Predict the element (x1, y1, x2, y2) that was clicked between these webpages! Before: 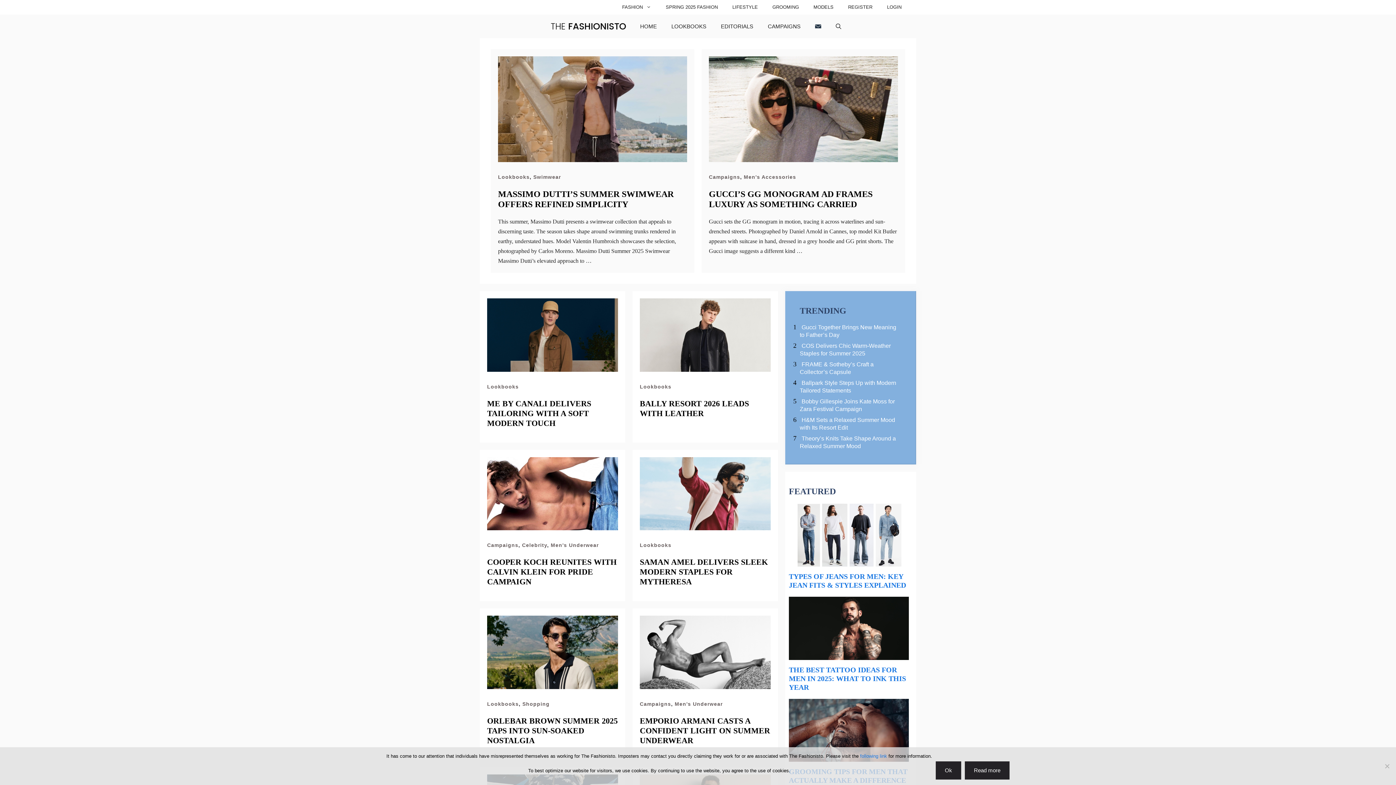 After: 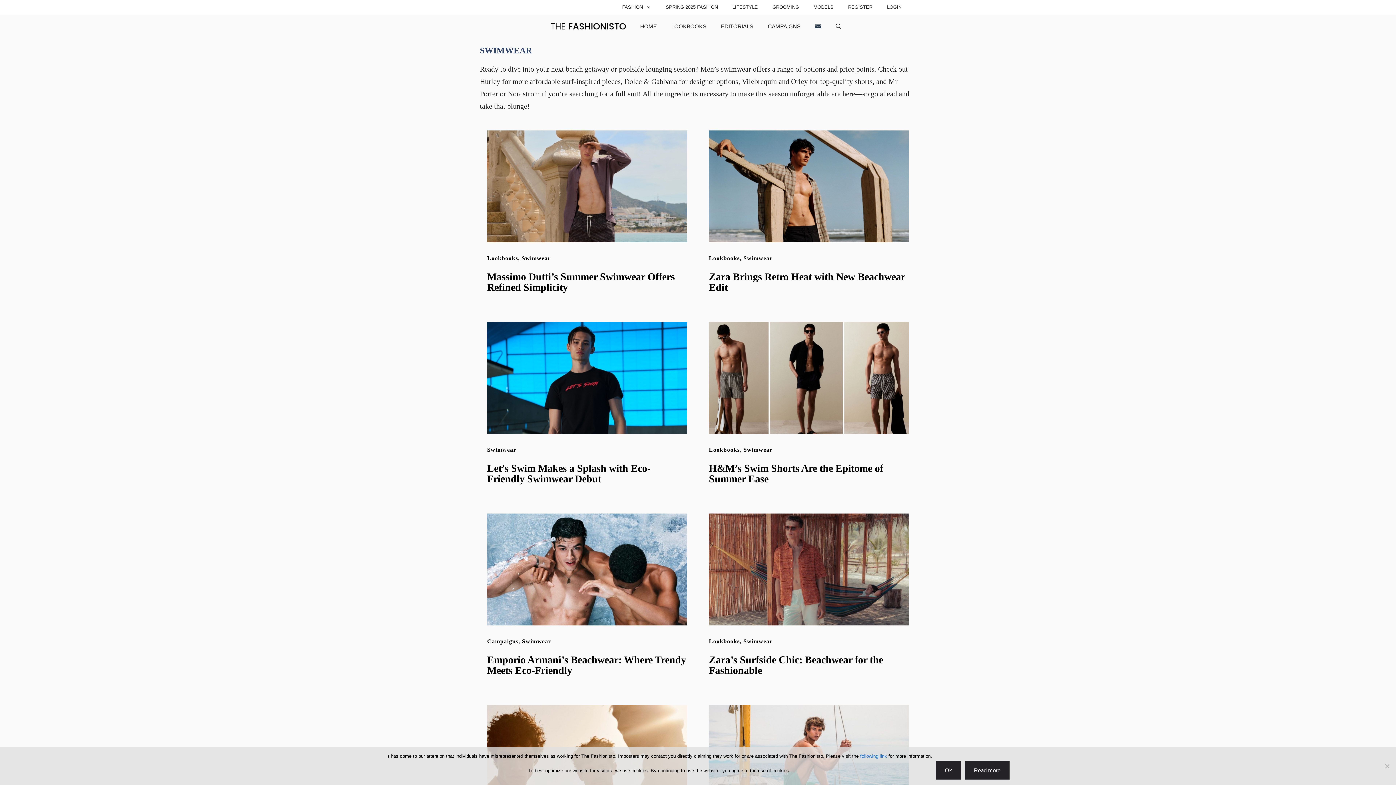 Action: bbox: (533, 174, 561, 180) label: Swimwear